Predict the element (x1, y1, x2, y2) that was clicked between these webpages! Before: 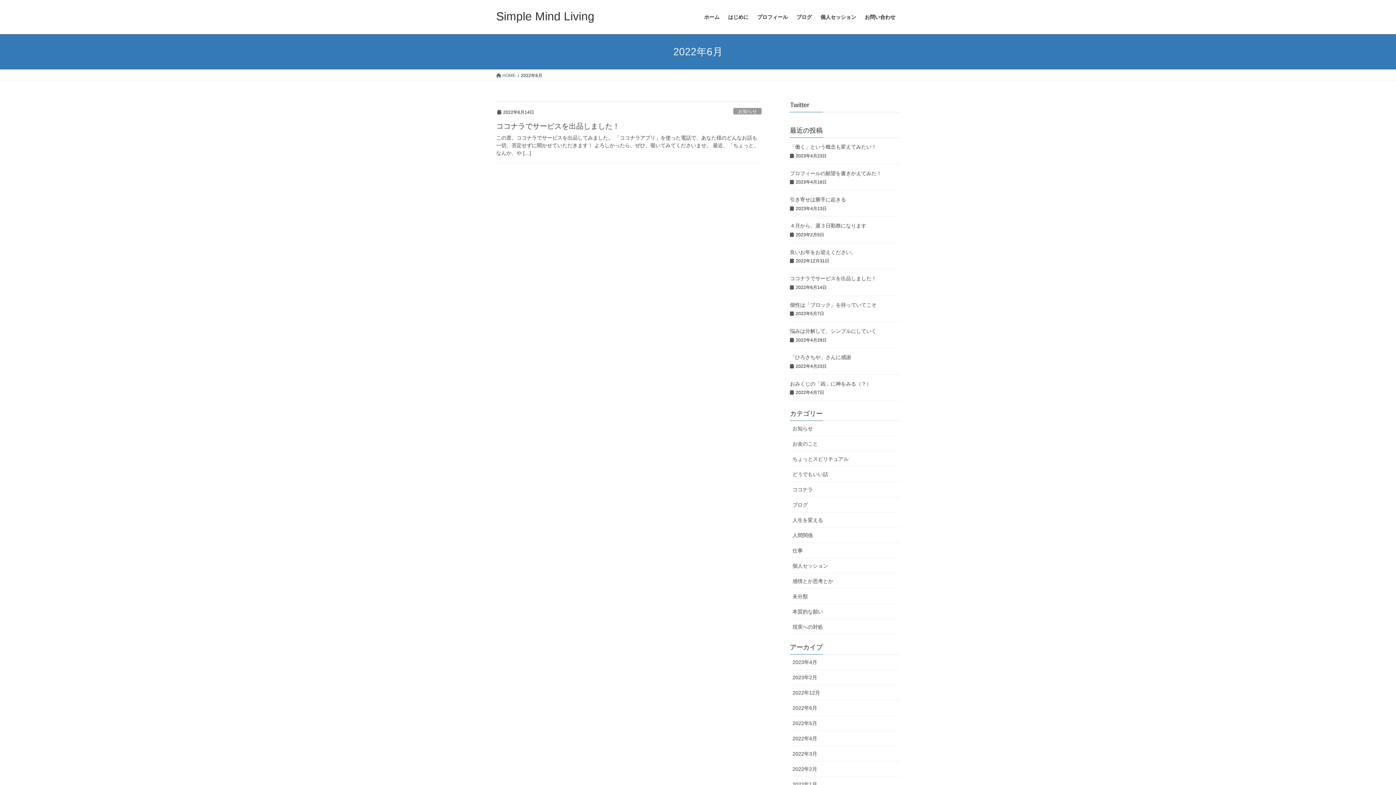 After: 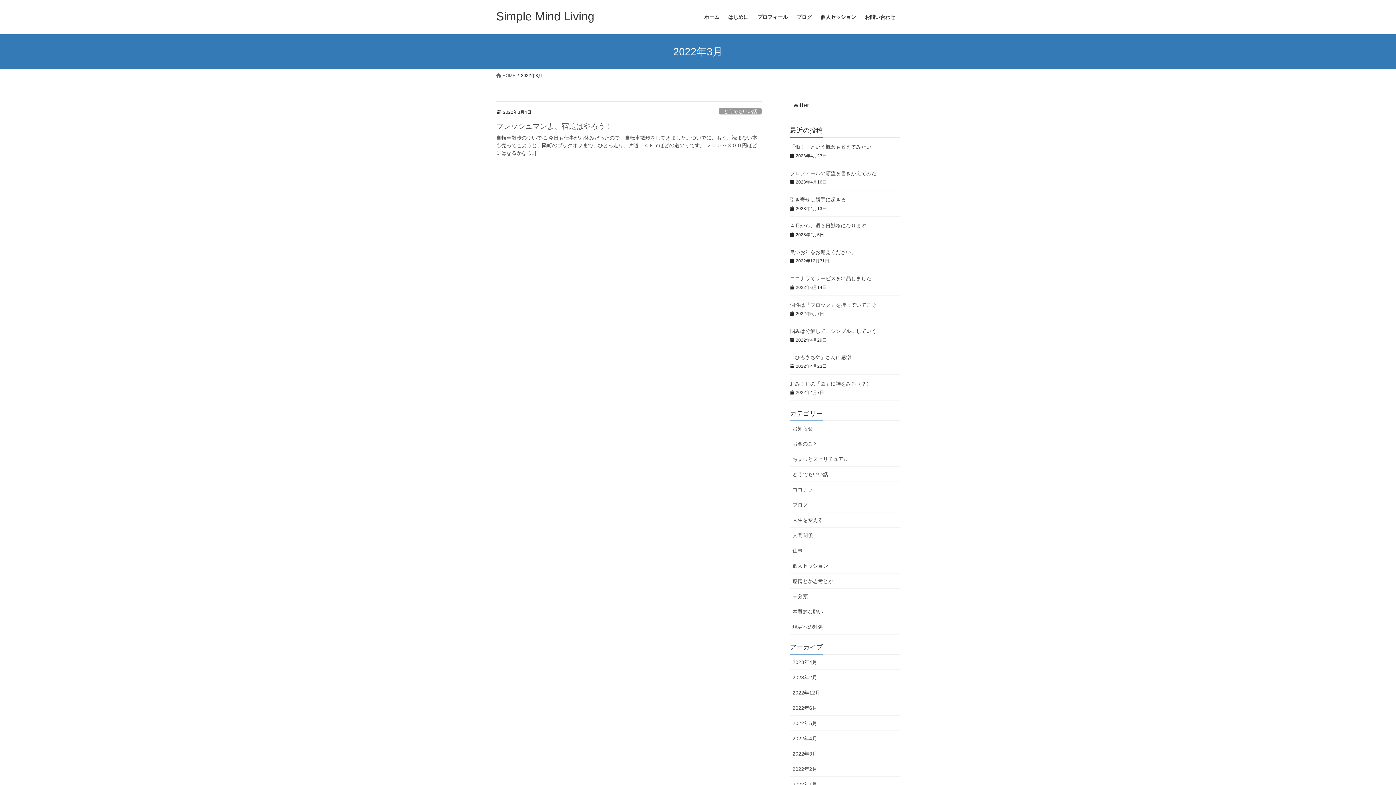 Action: bbox: (790, 746, 900, 761) label: 2022年3月